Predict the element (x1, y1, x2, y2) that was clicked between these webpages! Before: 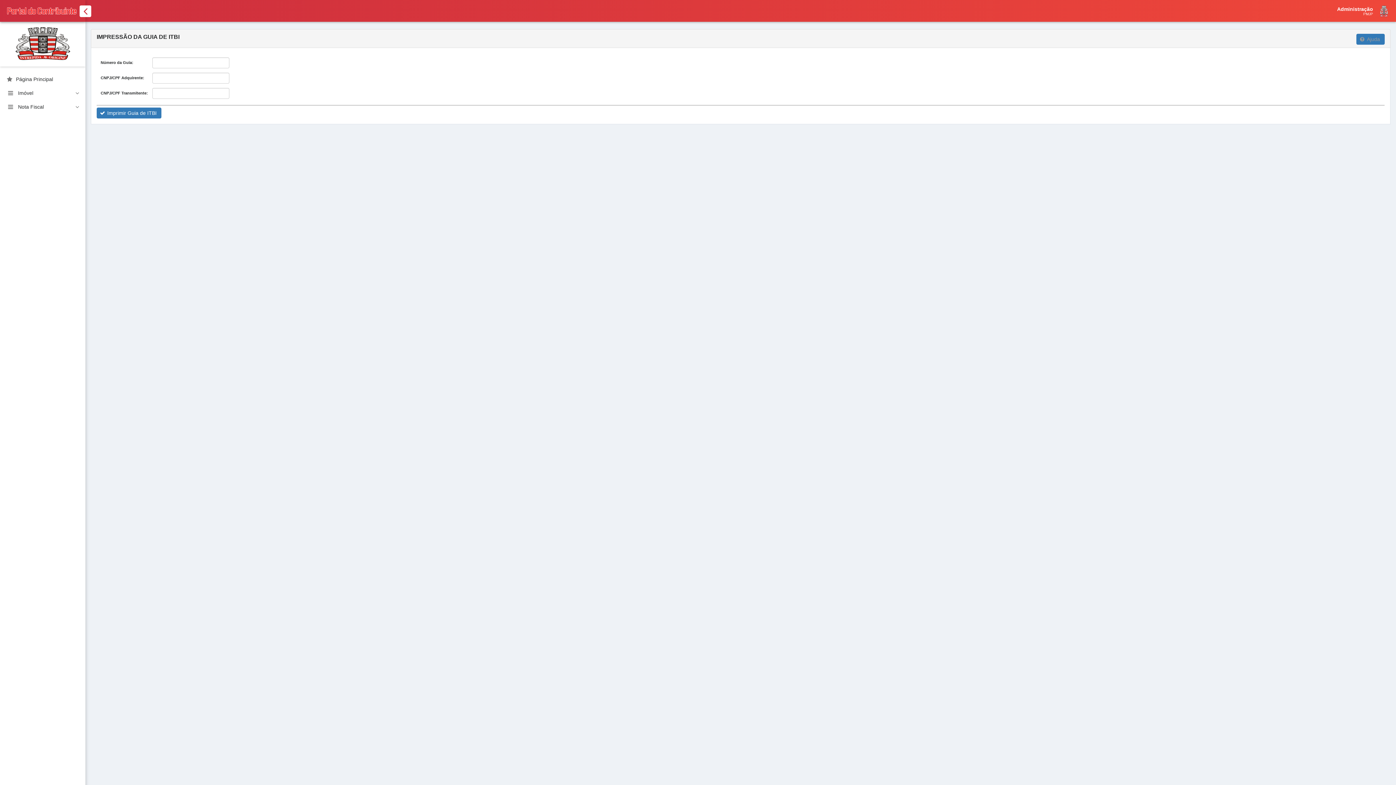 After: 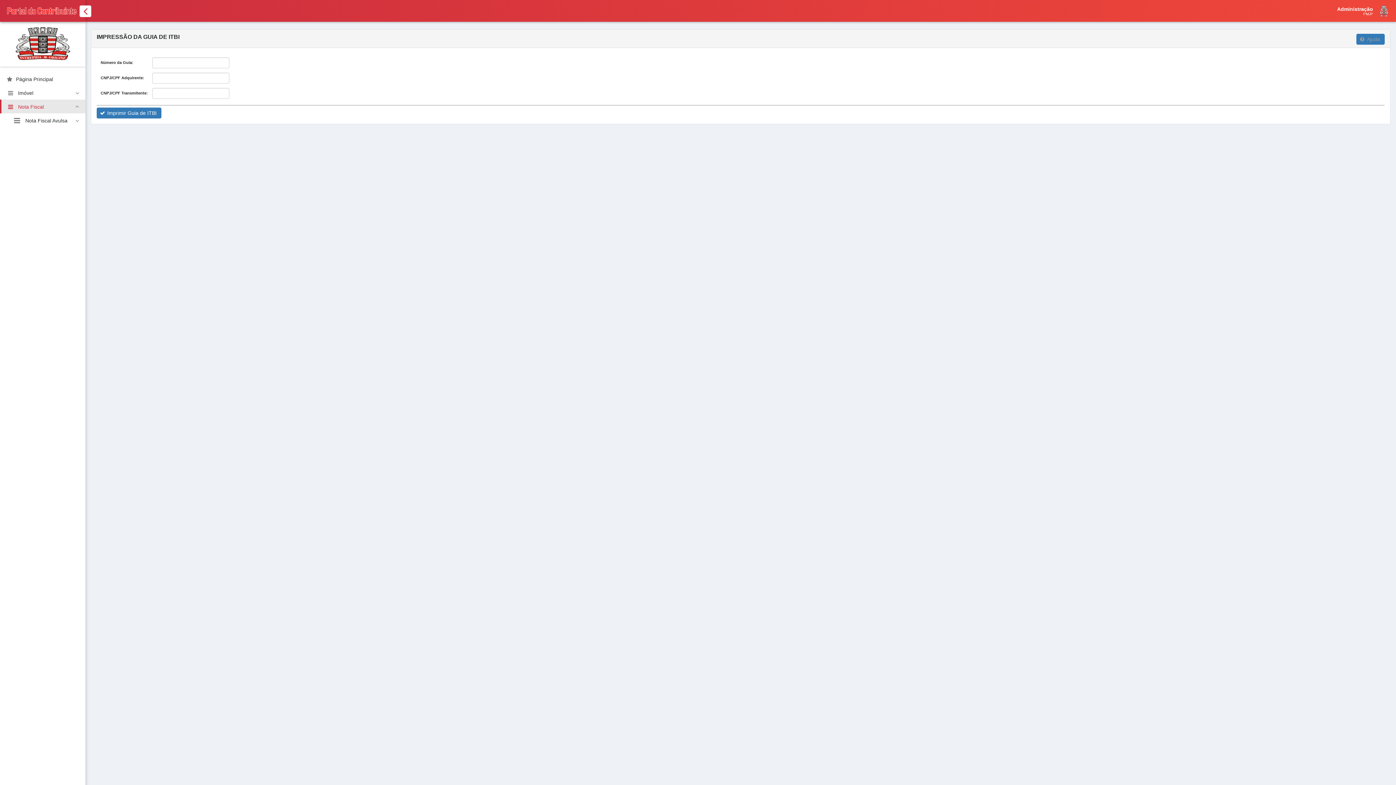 Action: label: Nota Fiscal bbox: (0, 99, 85, 113)